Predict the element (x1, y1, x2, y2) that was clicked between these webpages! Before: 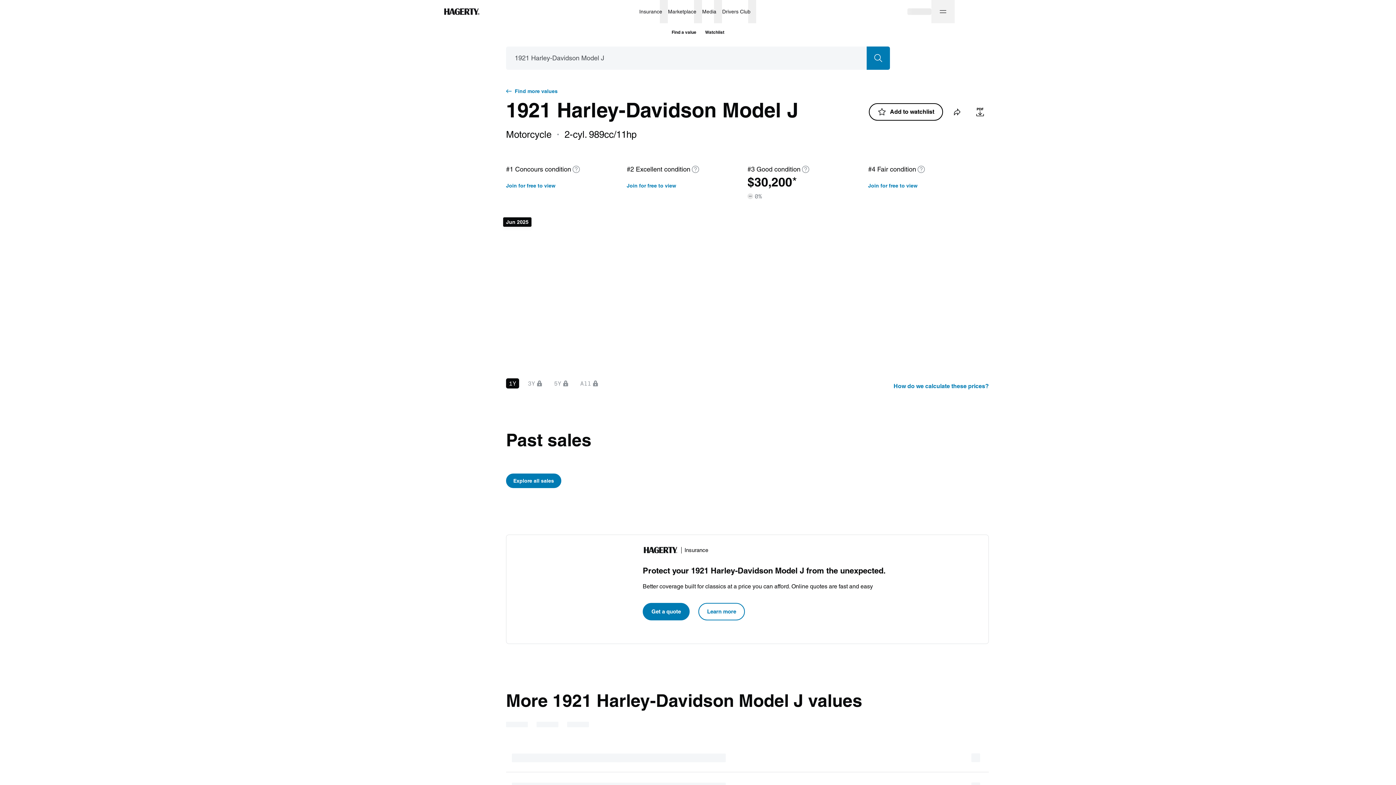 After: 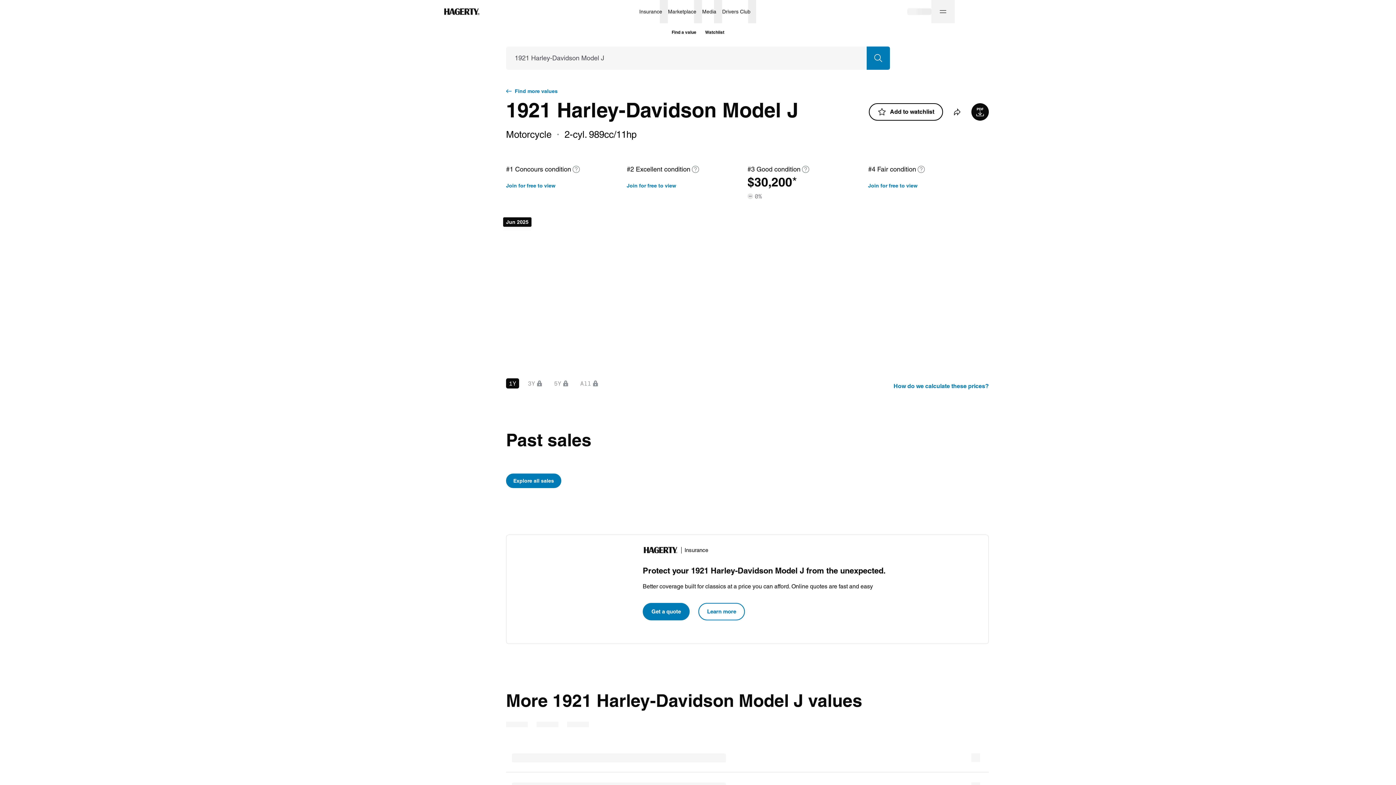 Action: bbox: (971, 103, 989, 120)